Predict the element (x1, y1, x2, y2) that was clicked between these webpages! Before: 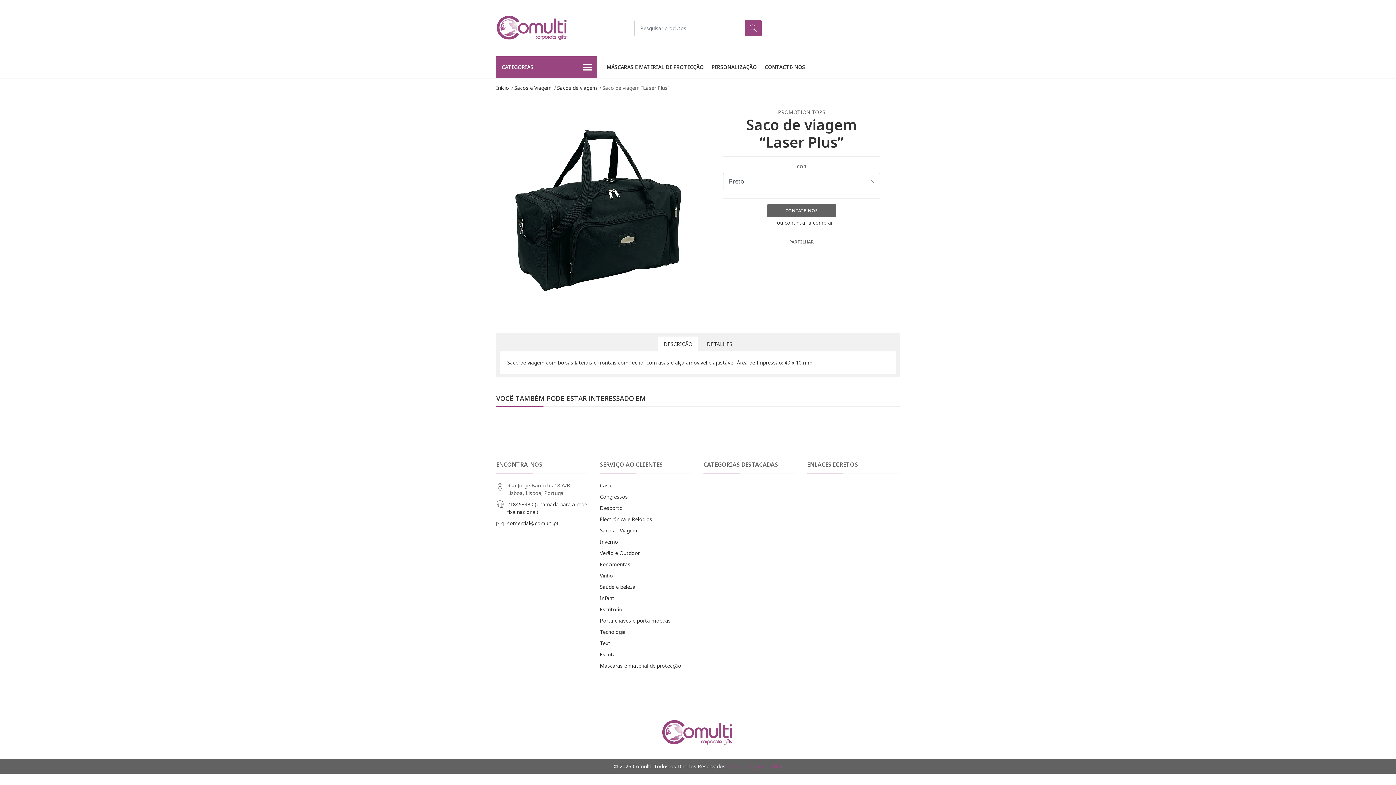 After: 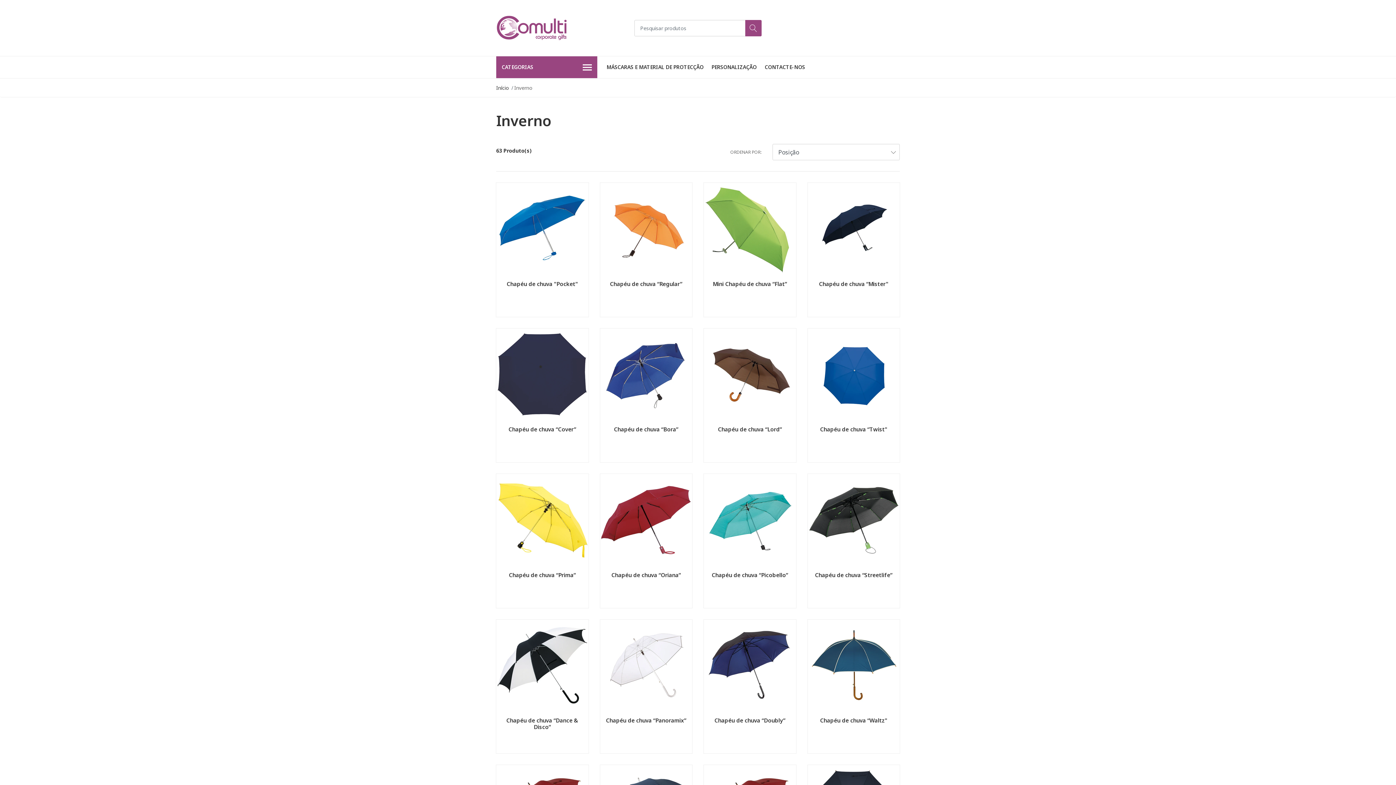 Action: bbox: (600, 538, 618, 545) label: Inverno